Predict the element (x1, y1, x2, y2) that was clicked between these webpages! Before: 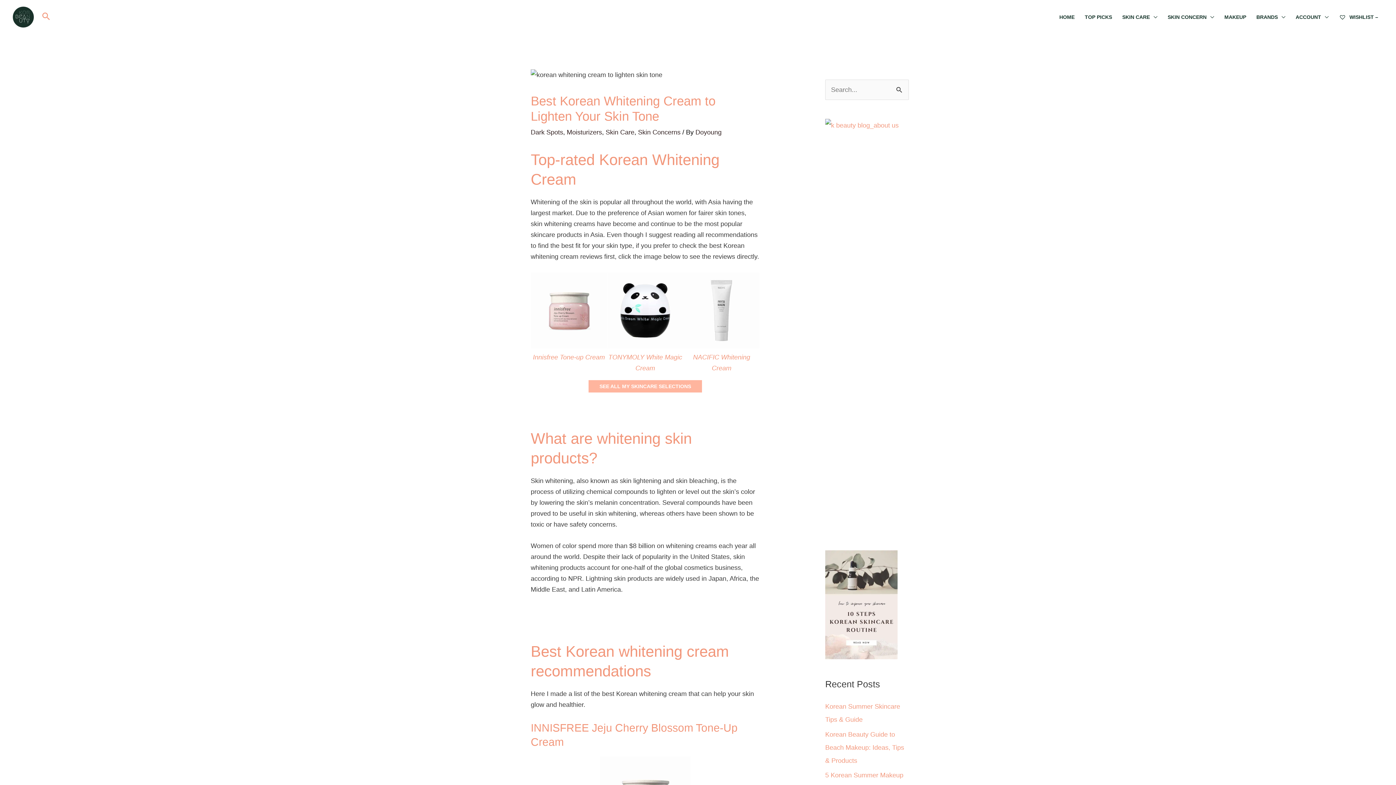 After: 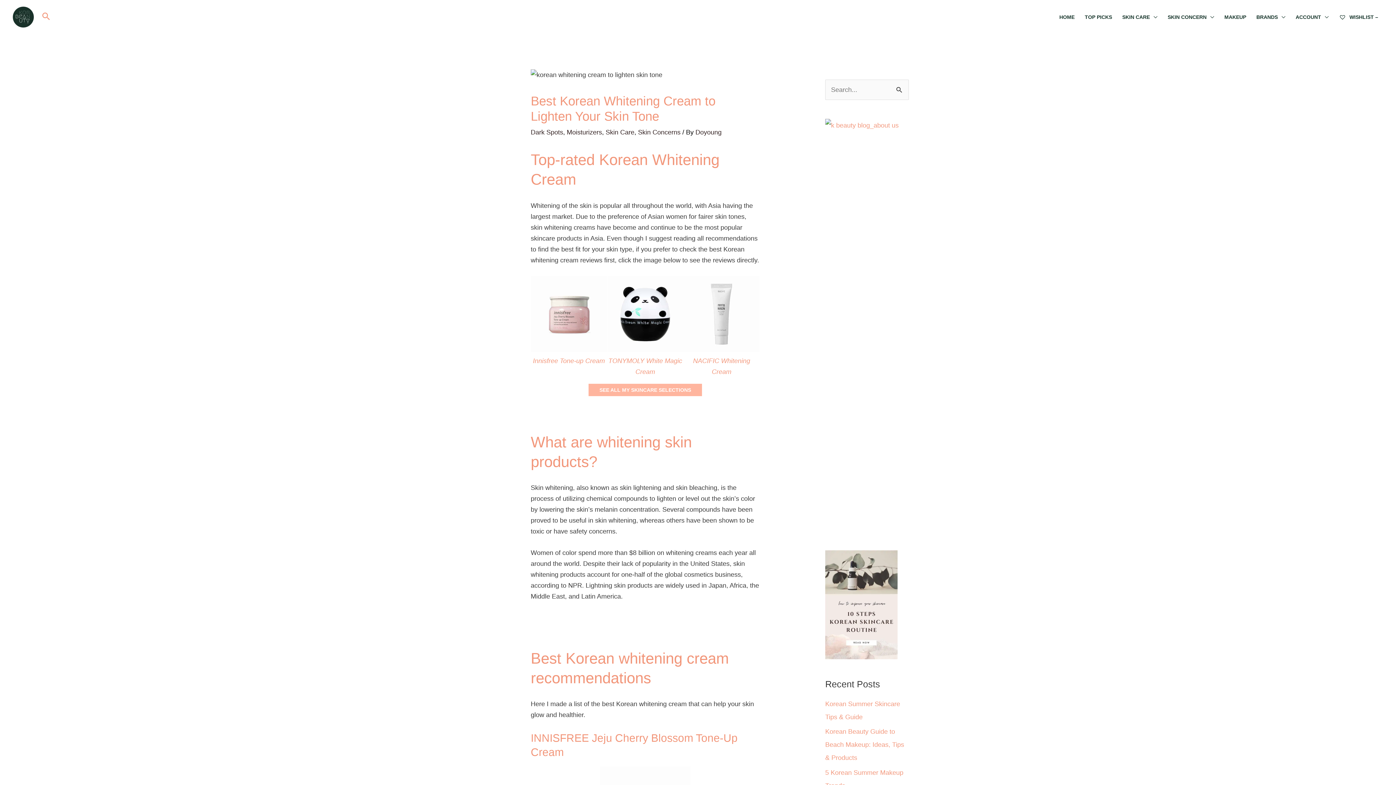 Action: label: Innisfree Tone-up Cream bbox: (533, 353, 605, 361)